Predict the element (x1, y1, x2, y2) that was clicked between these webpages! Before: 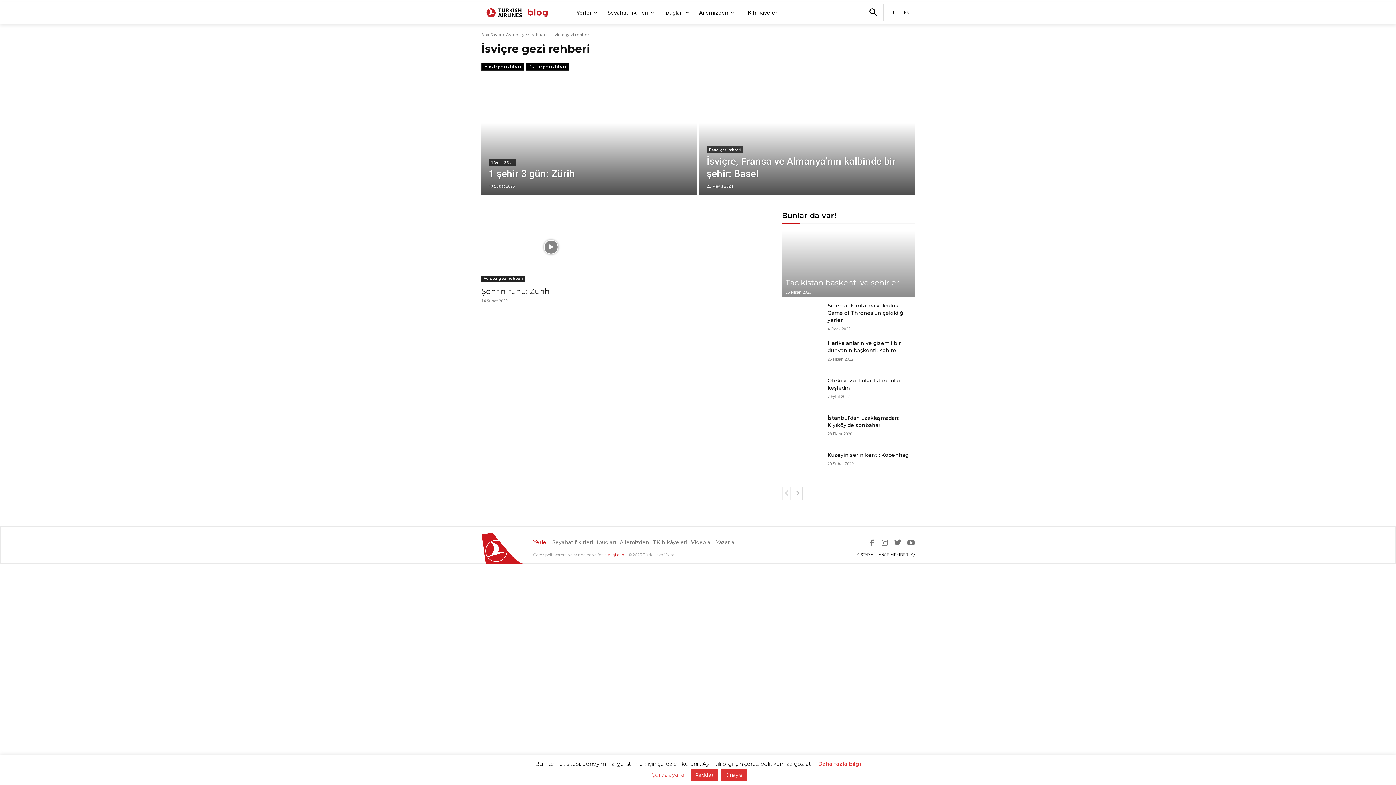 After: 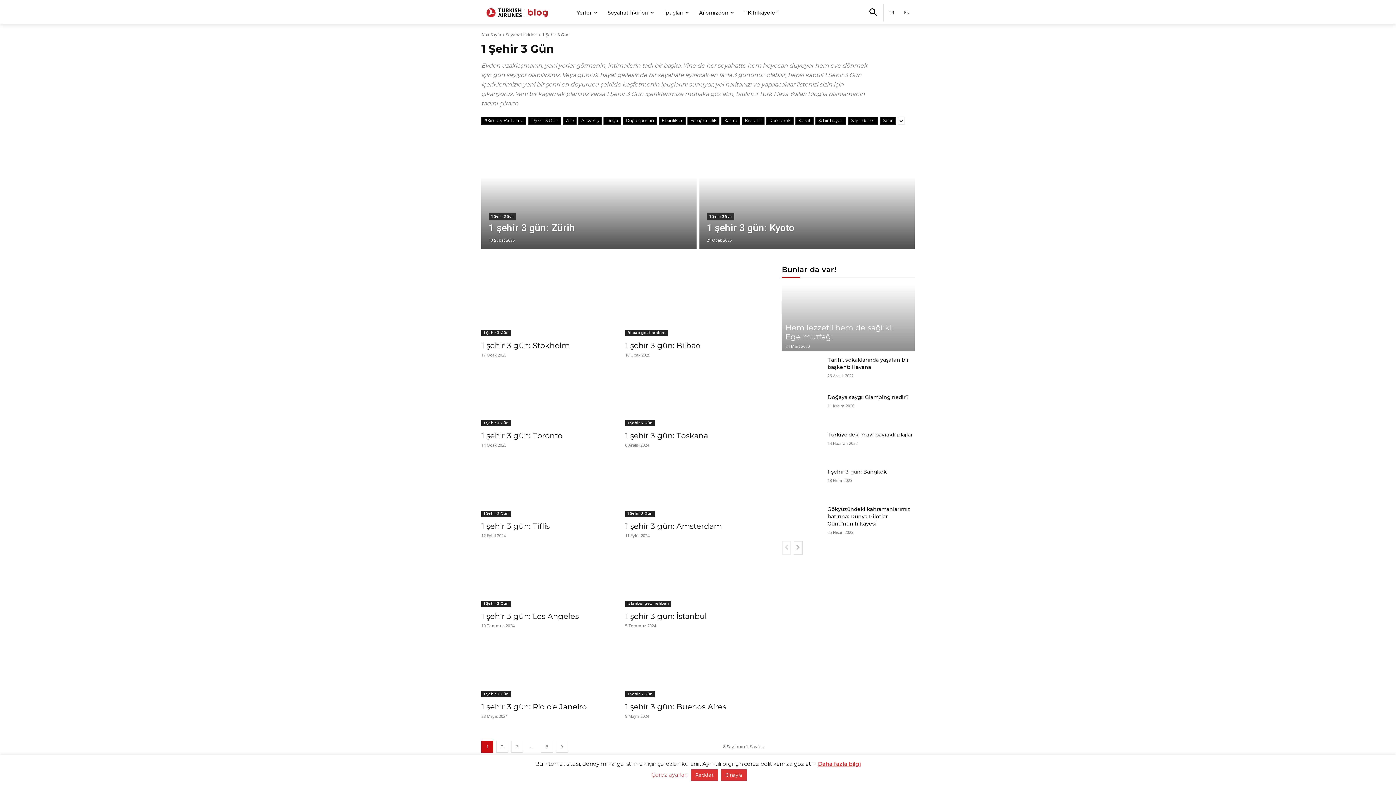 Action: label: 1 Şehir 3 Gün bbox: (488, 158, 516, 165)